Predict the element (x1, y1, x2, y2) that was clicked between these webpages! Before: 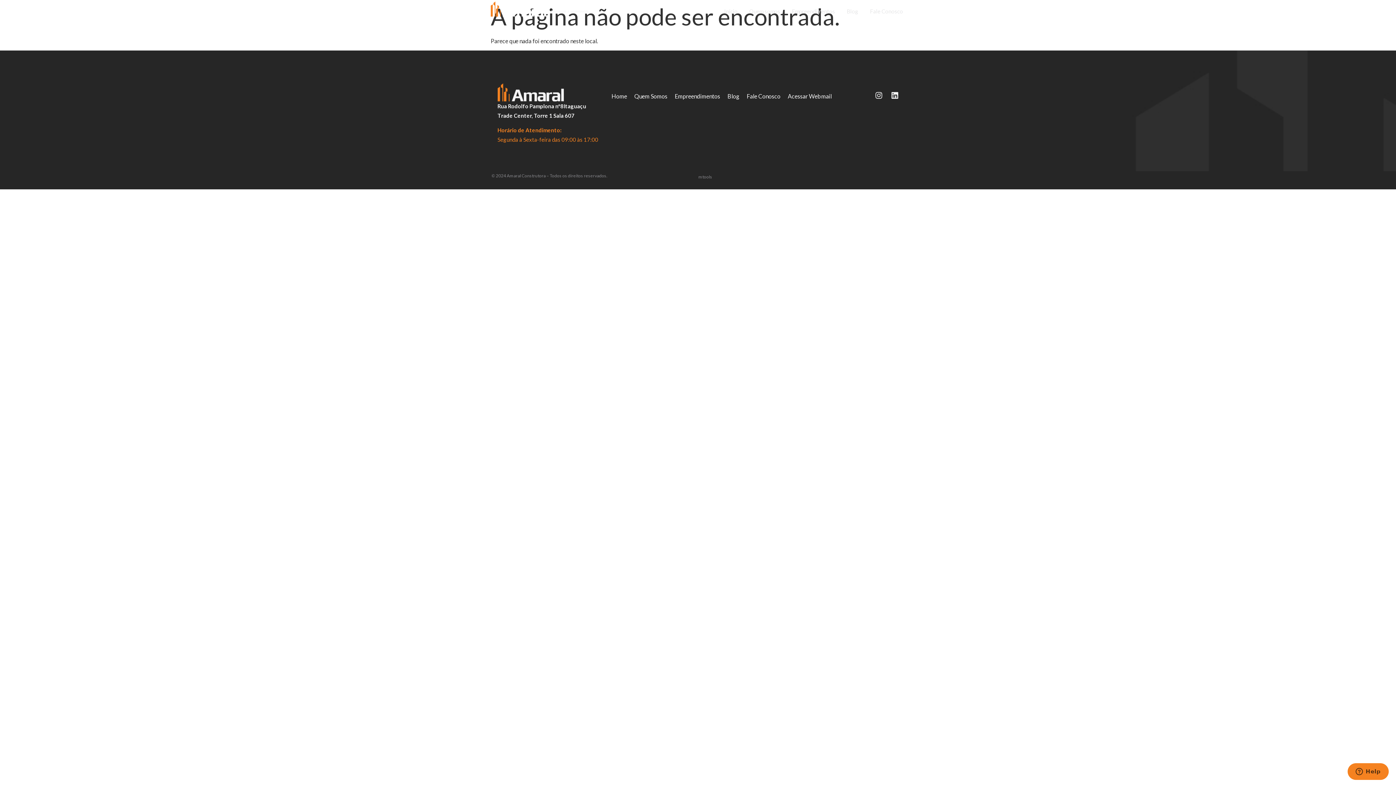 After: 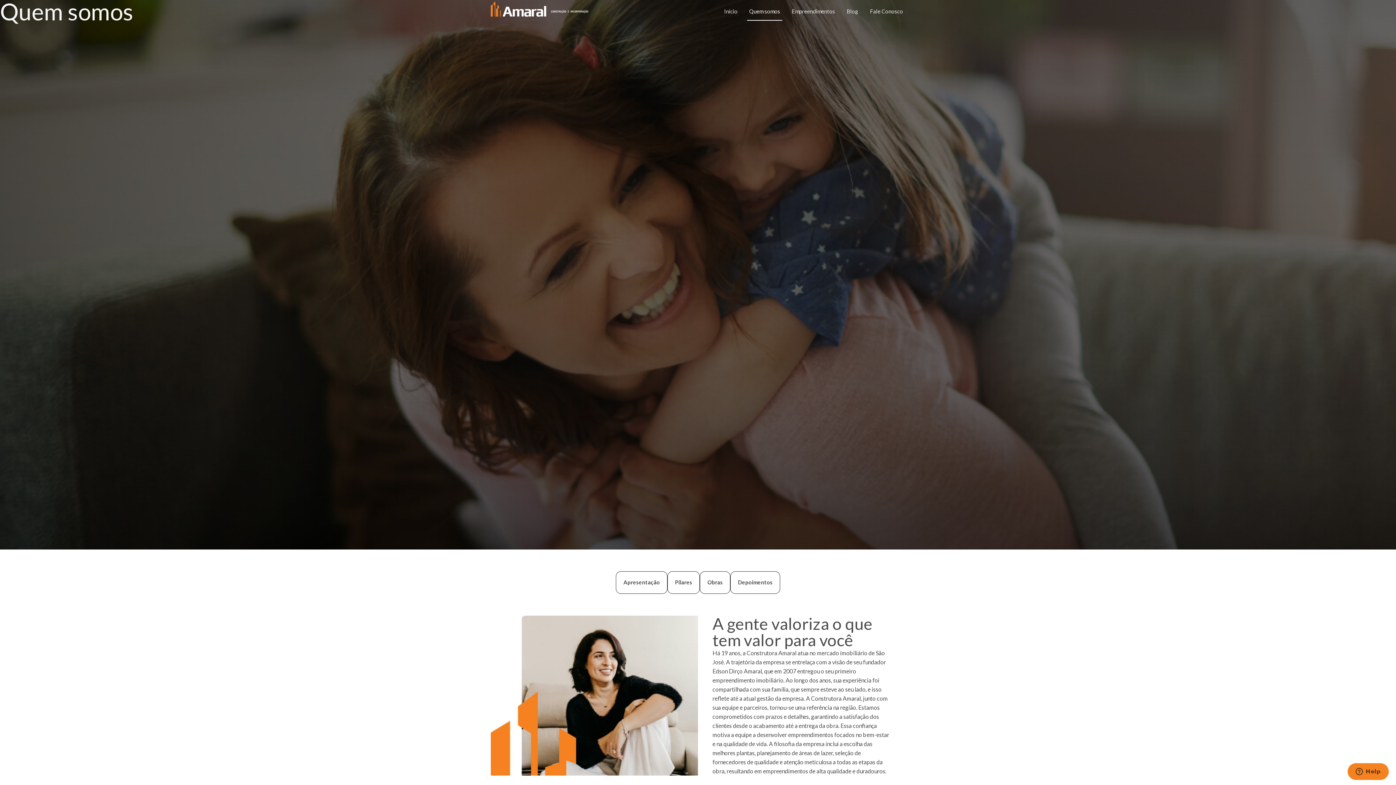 Action: label: Quem somos bbox: (747, 1, 782, 20)